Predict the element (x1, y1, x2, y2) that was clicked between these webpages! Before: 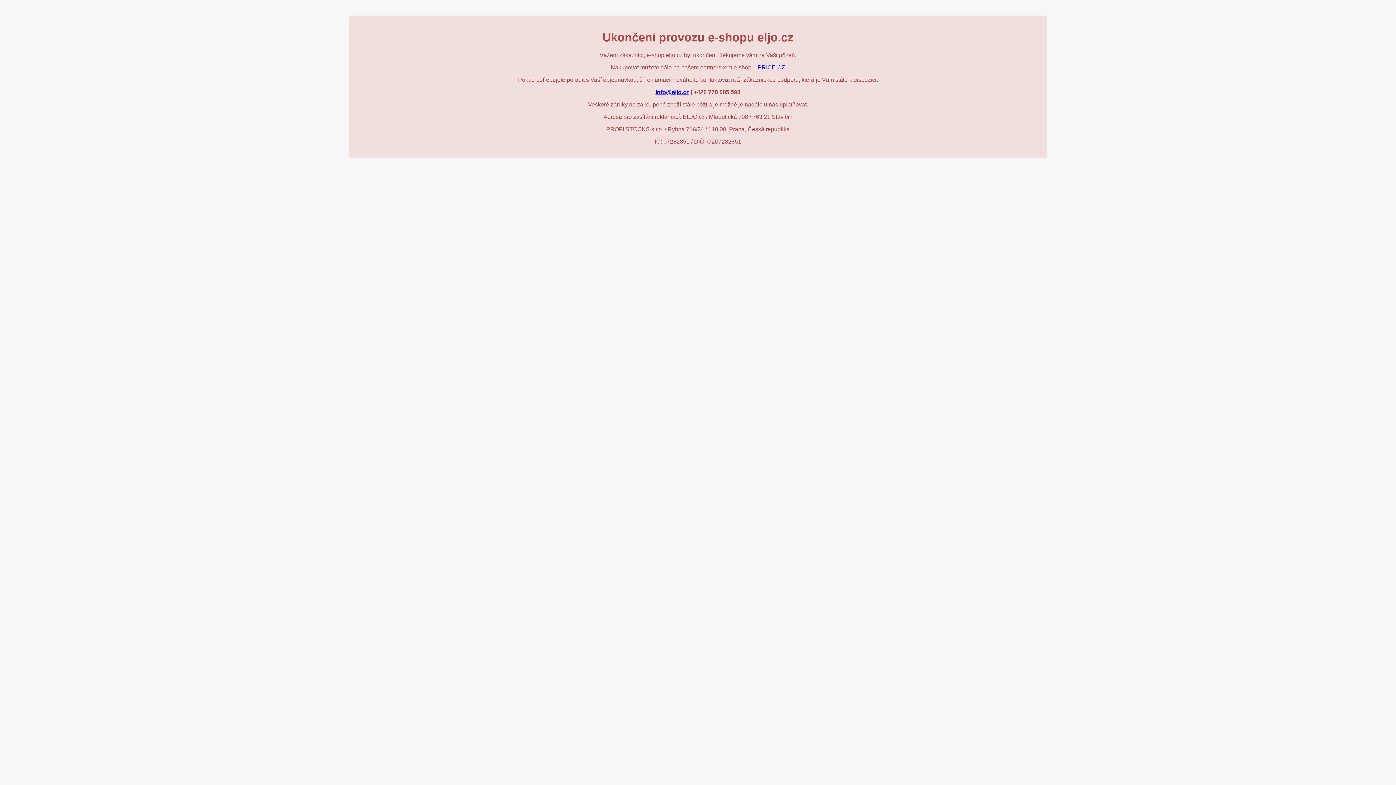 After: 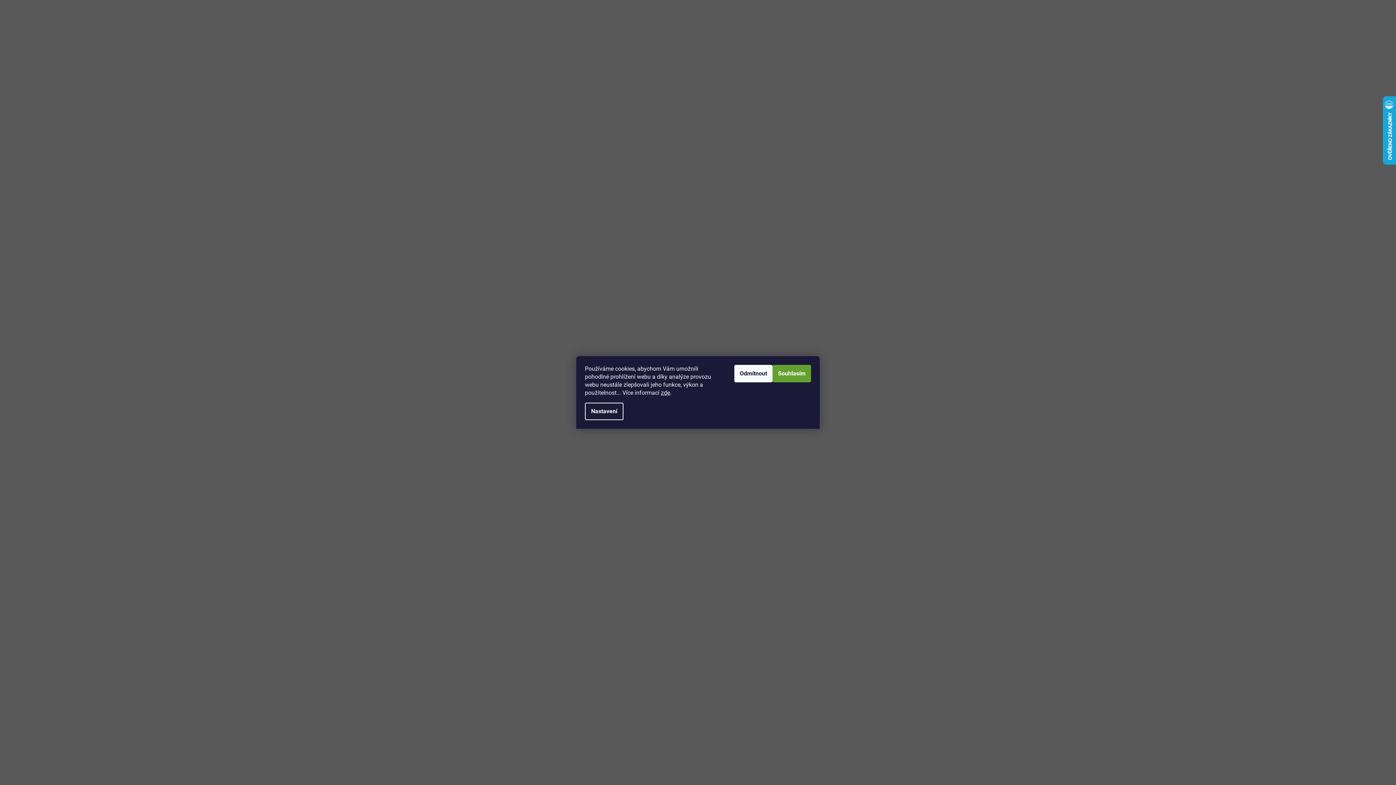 Action: bbox: (756, 64, 785, 70) label: IPRICE.CZ